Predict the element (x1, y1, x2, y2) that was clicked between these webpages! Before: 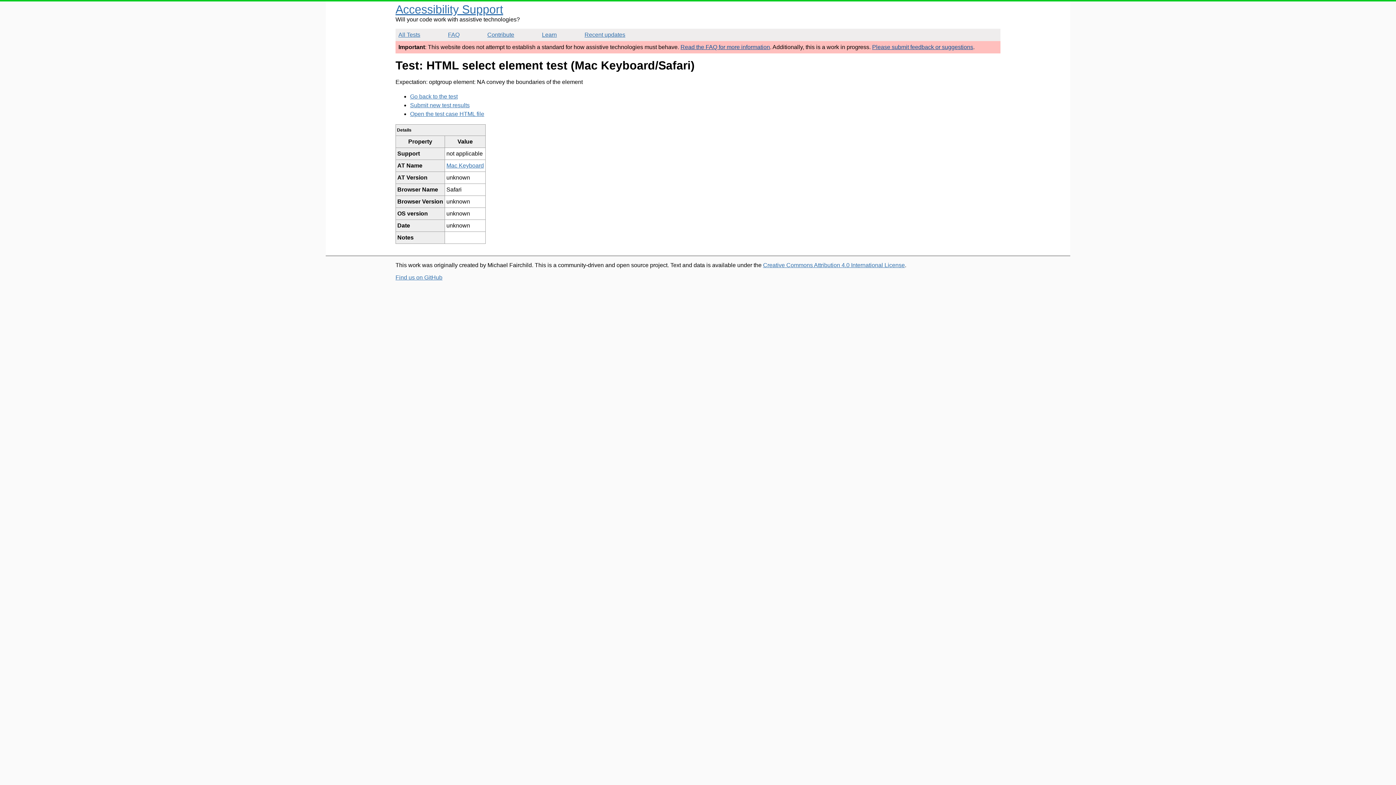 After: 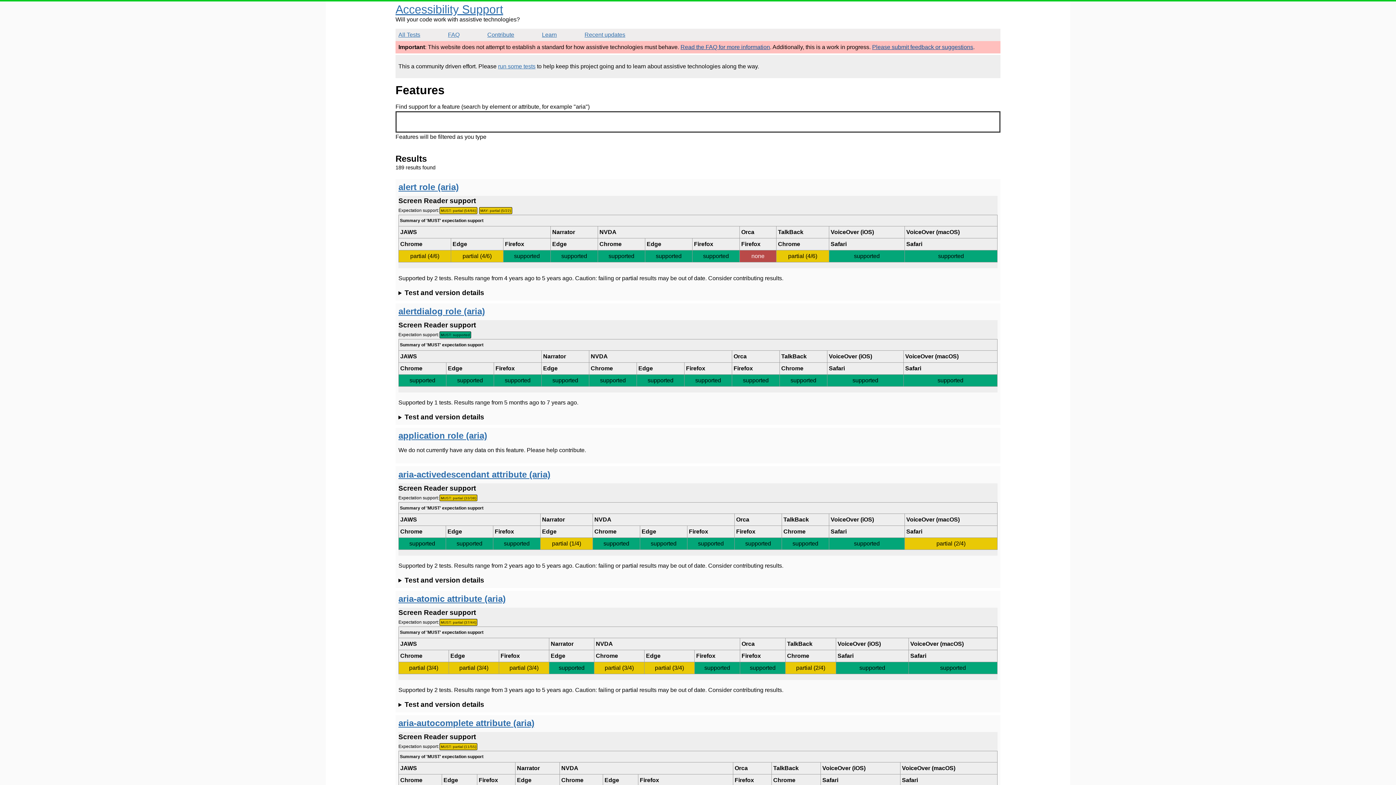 Action: label: Accessibility Support bbox: (395, 2, 503, 16)